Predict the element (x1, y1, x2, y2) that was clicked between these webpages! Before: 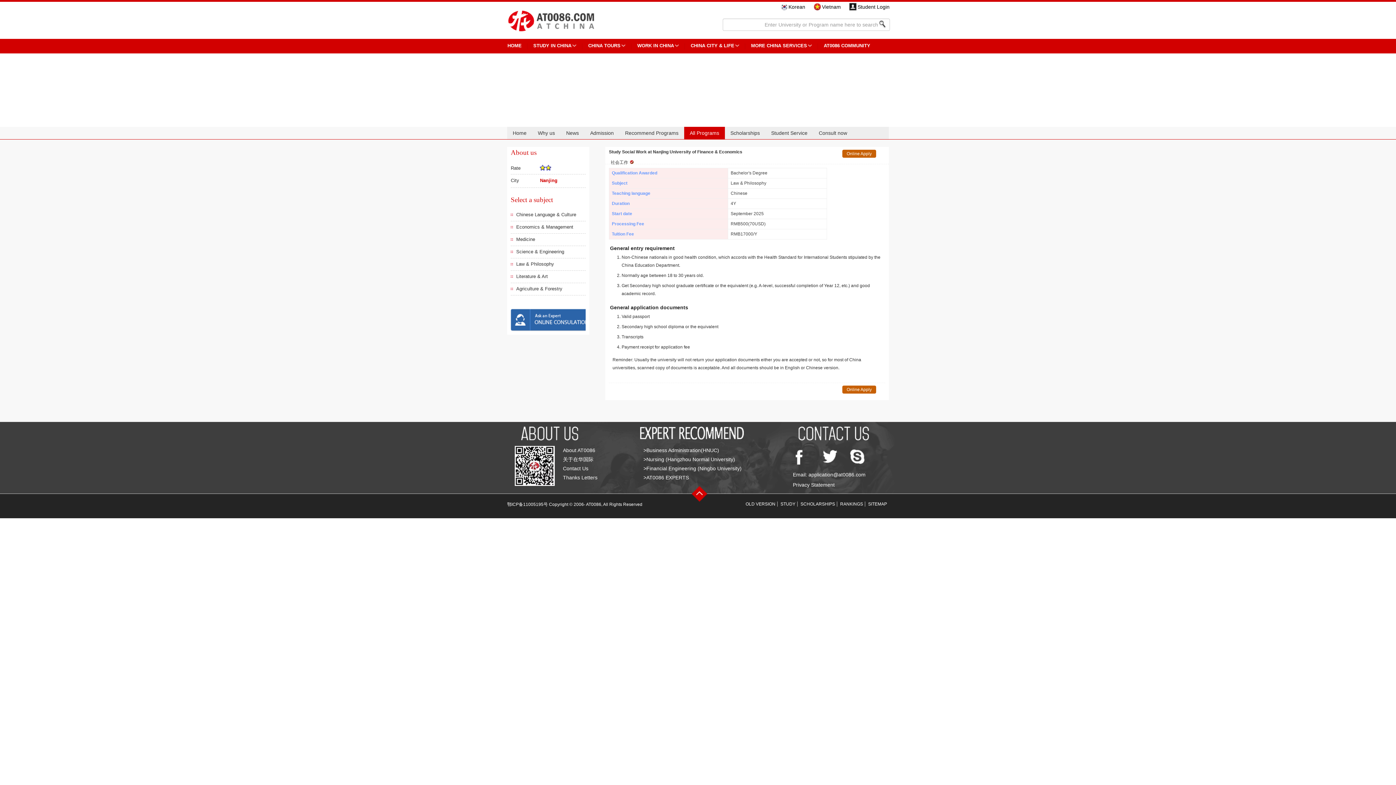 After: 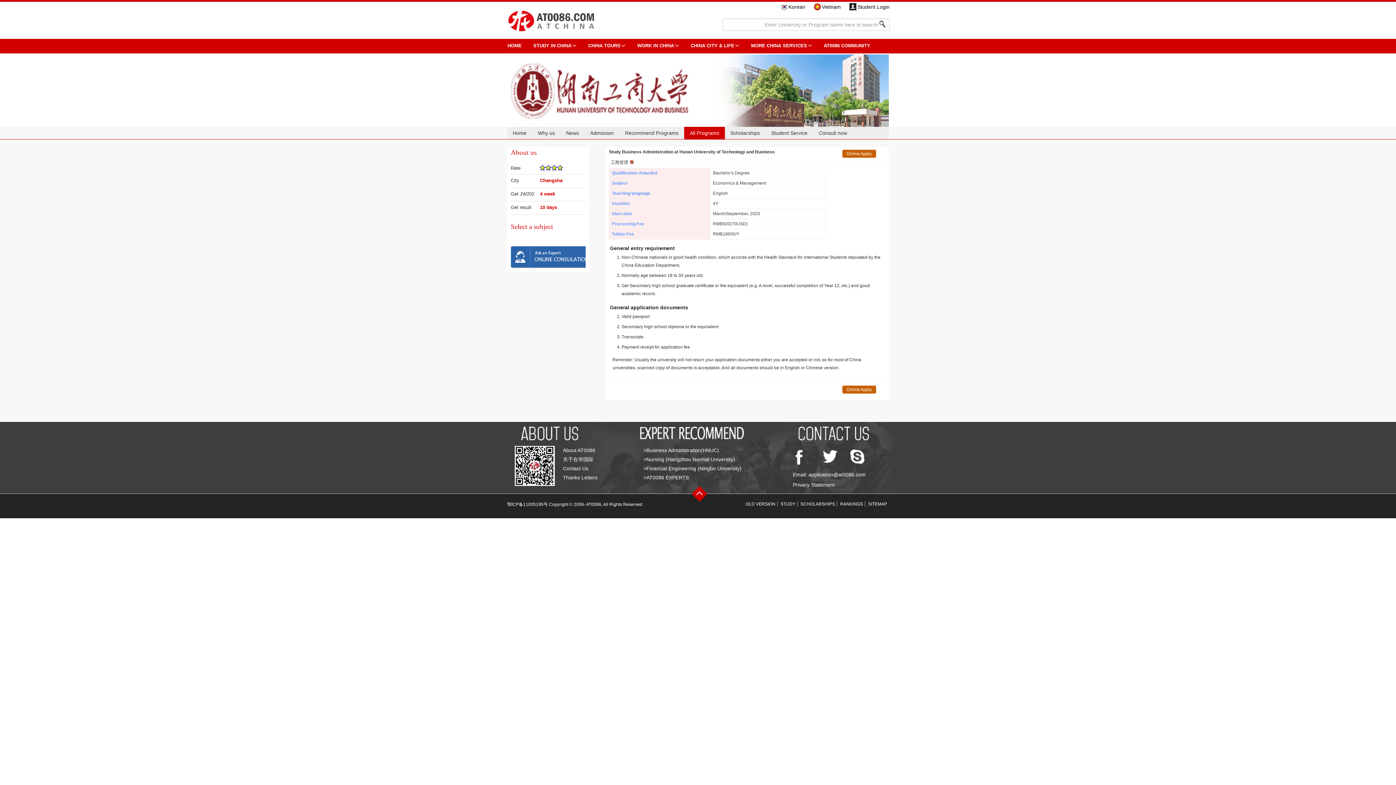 Action: label: >Business Administration(HNUC) bbox: (643, 447, 719, 453)